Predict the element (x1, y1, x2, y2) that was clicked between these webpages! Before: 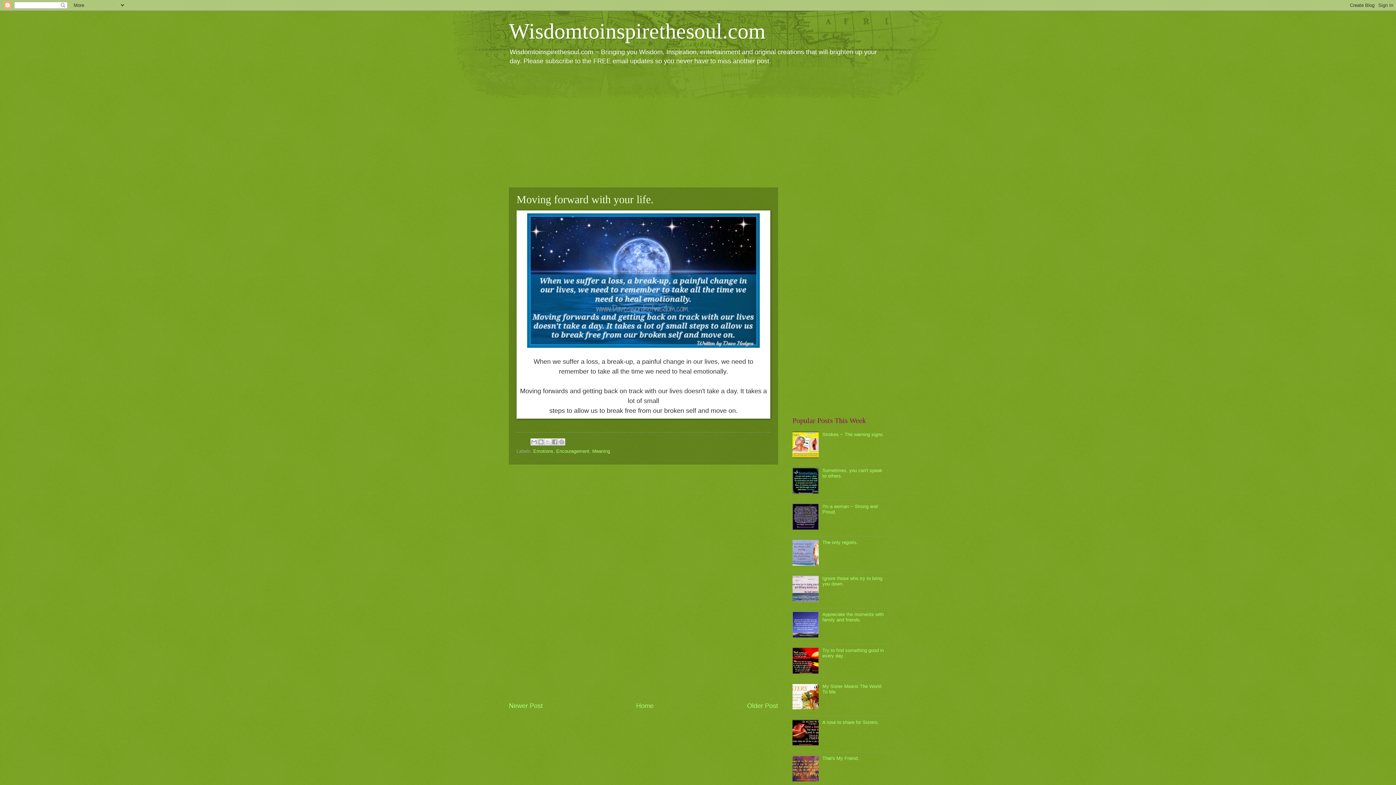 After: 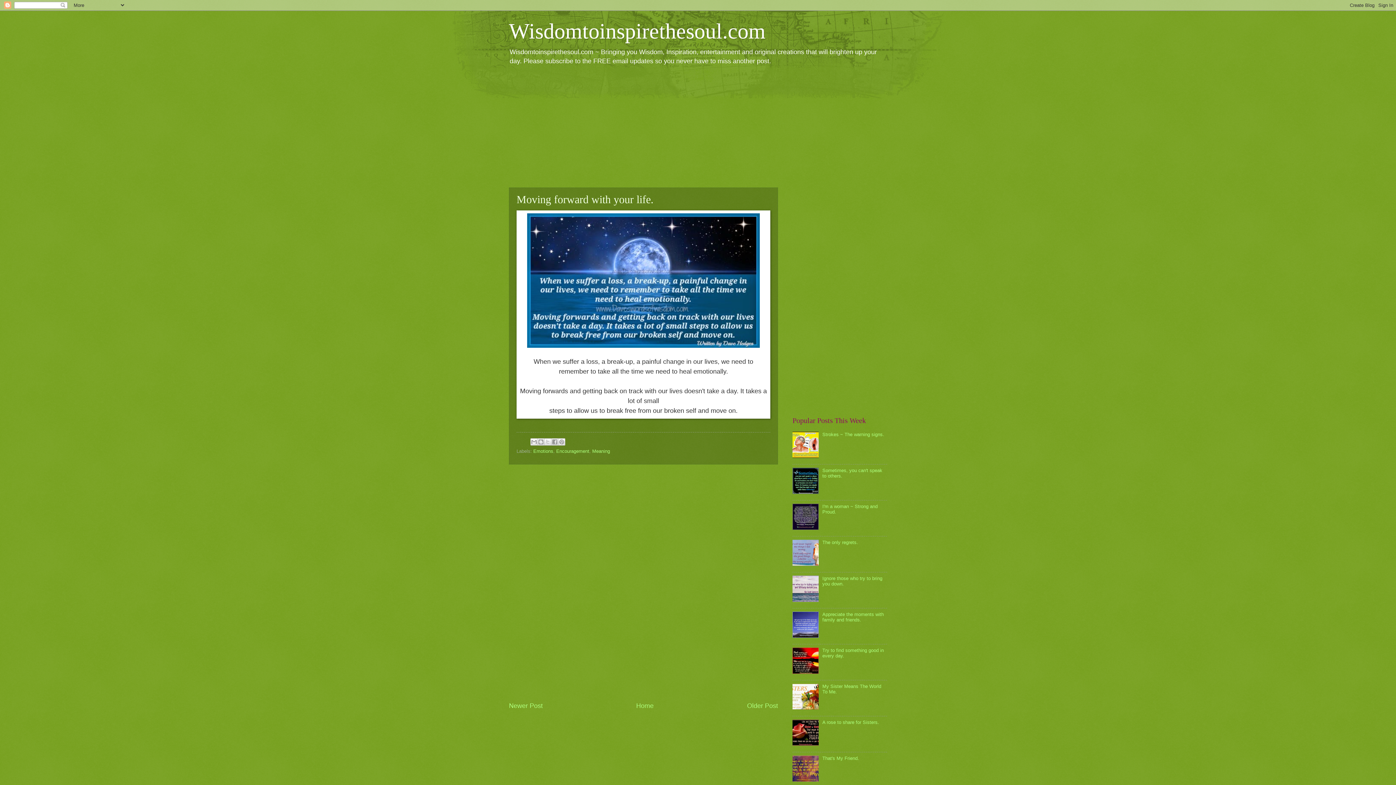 Action: bbox: (792, 705, 820, 711)